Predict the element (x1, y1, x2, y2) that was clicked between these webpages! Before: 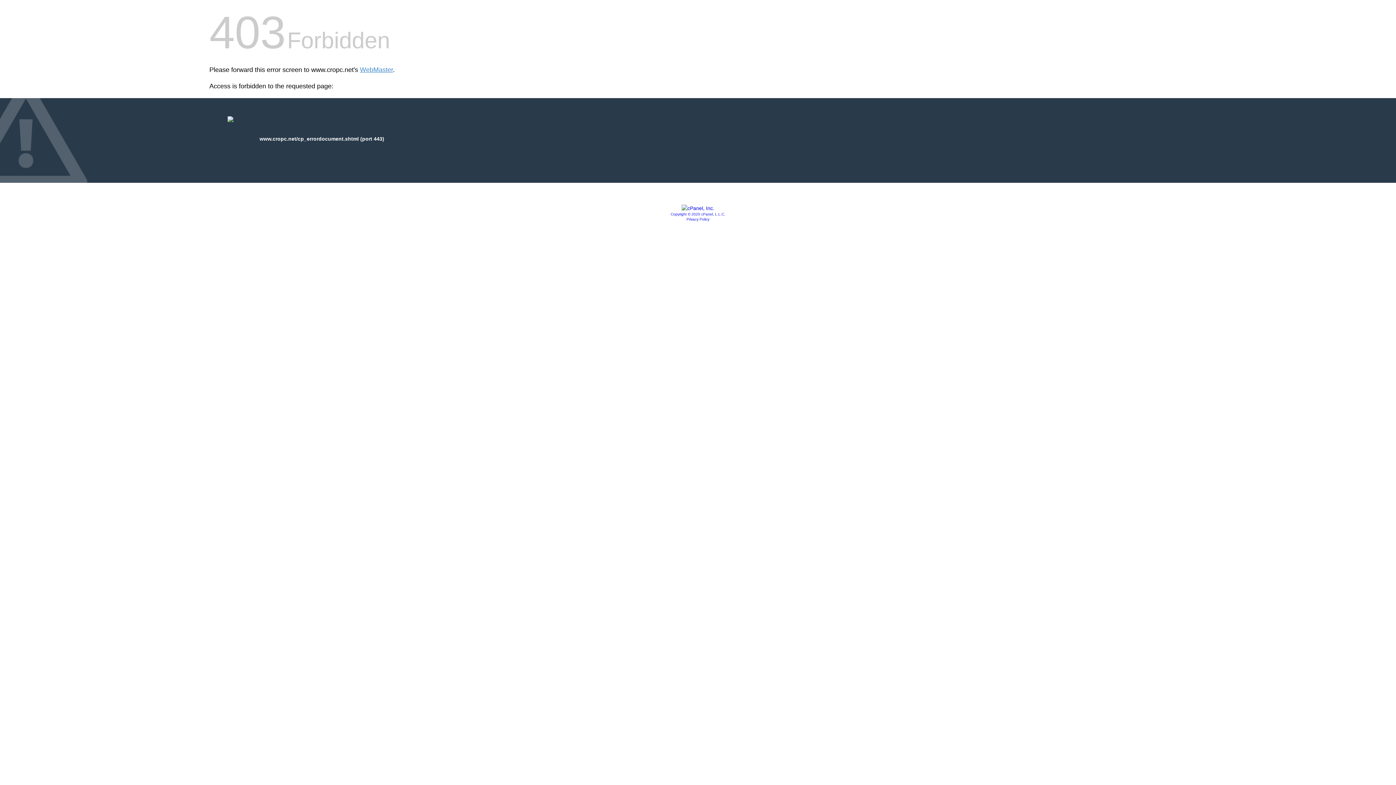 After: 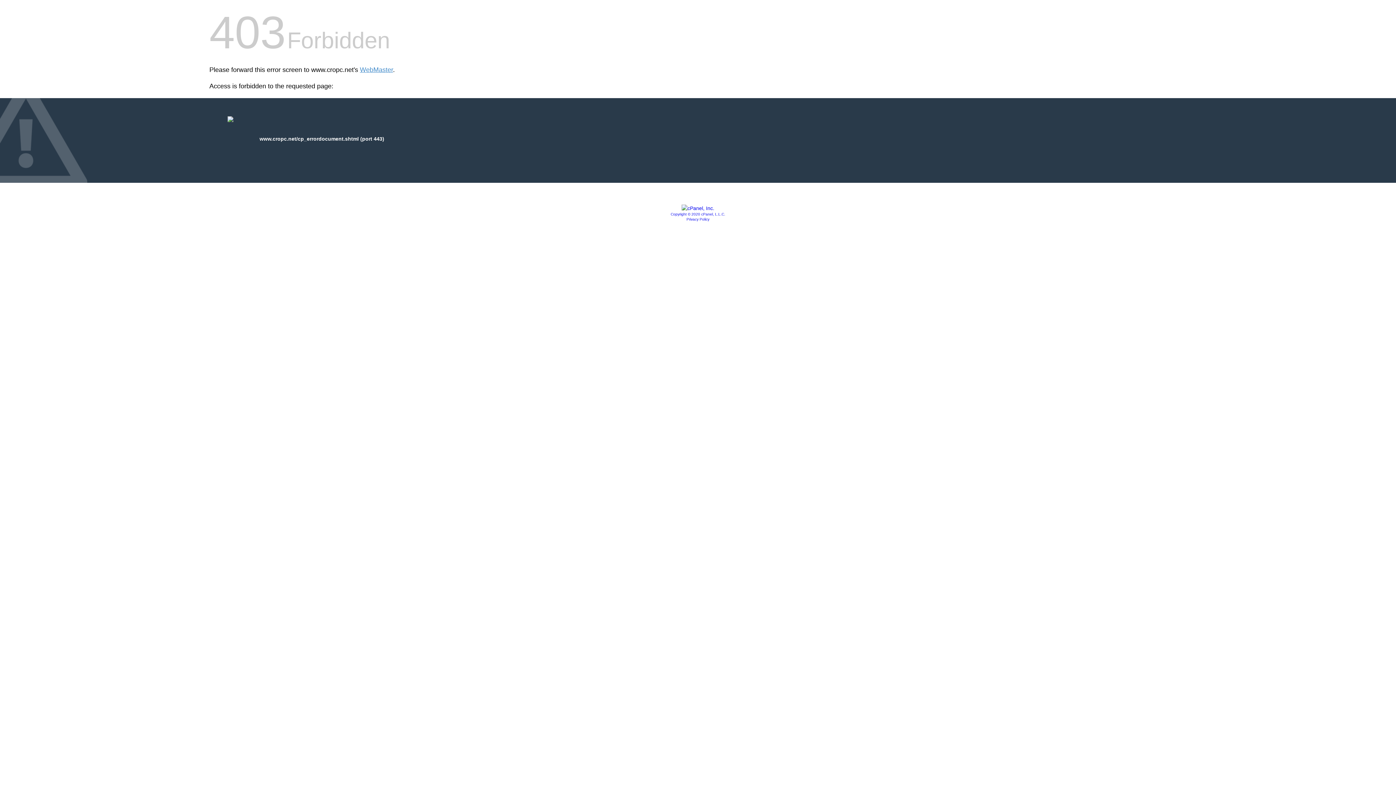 Action: label: Copyright © 2020 cPanel, L.L.C. bbox: (670, 212, 725, 216)